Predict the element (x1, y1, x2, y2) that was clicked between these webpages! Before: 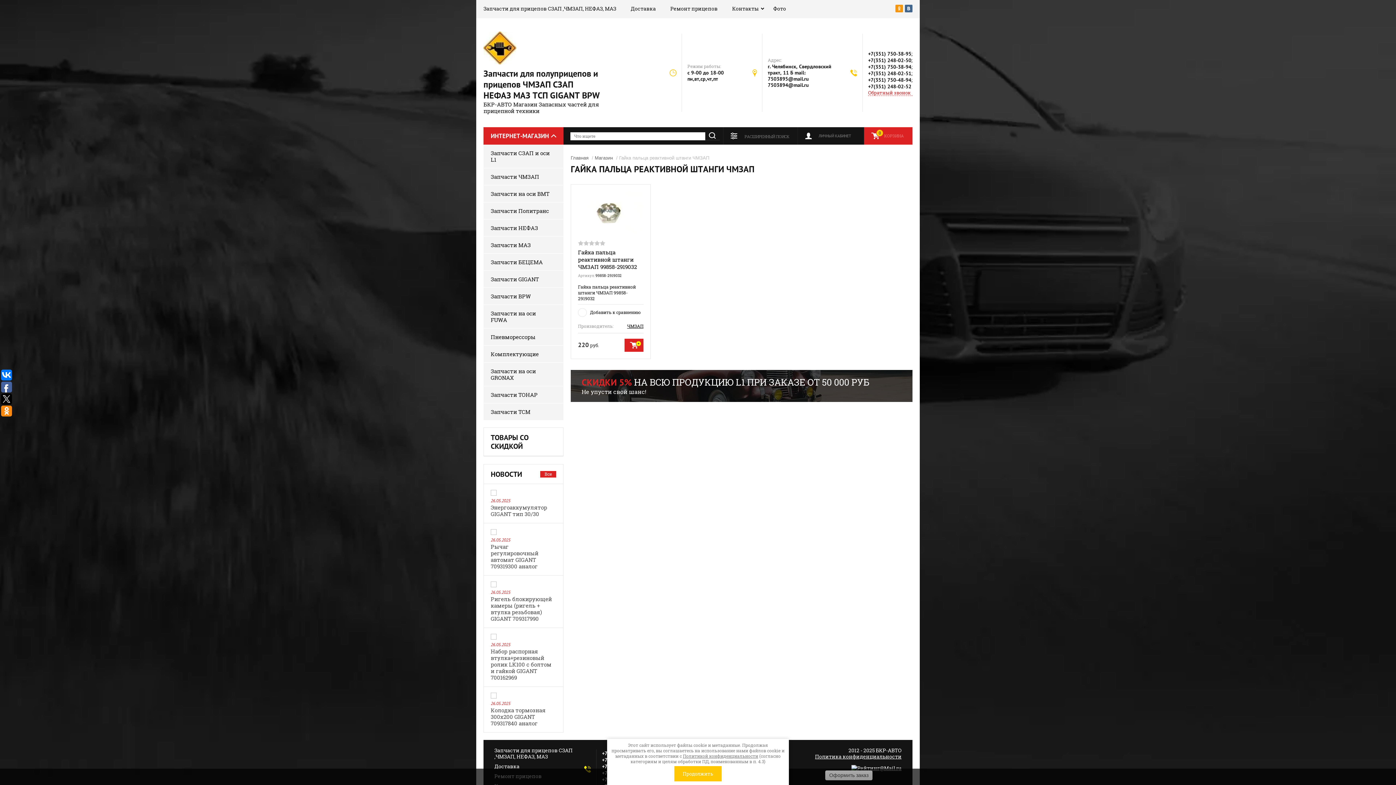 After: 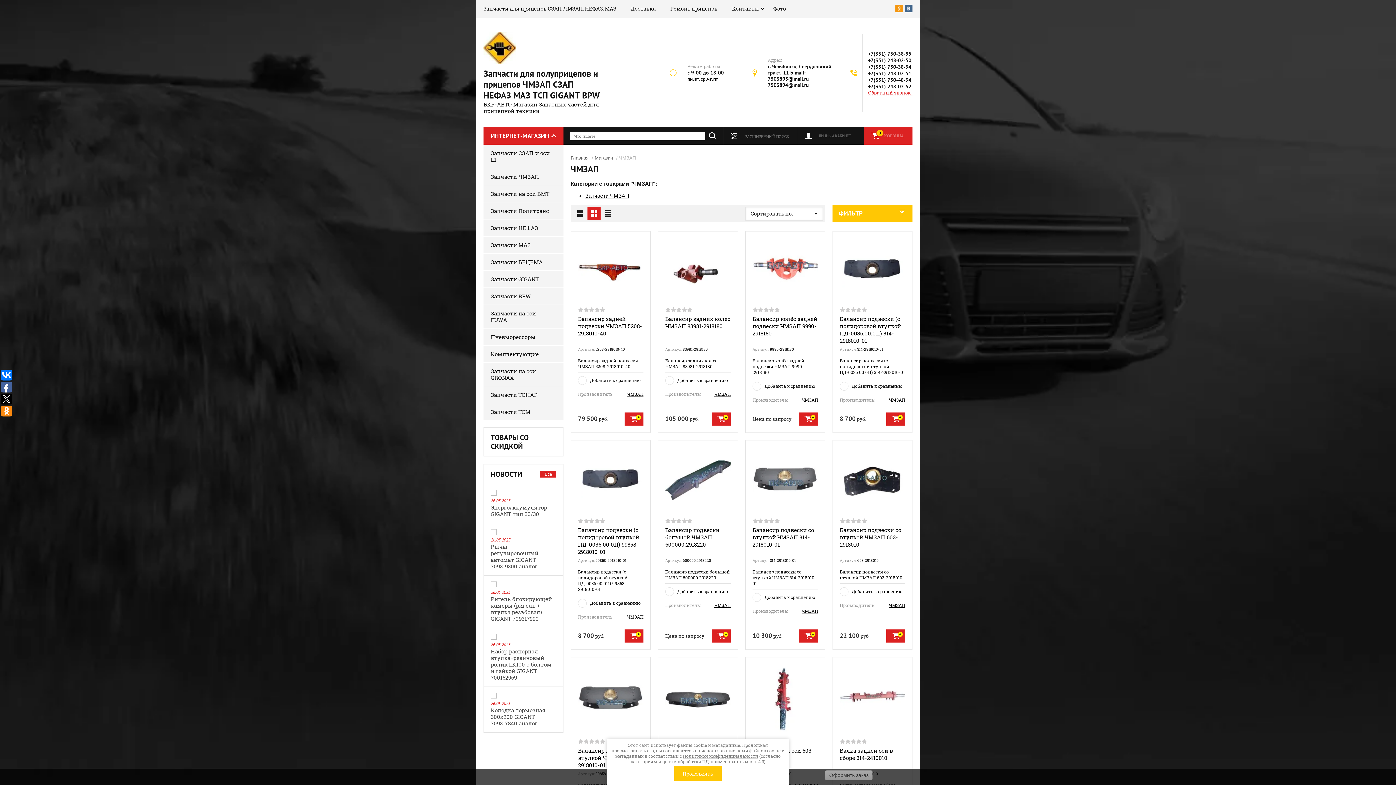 Action: bbox: (627, 323, 643, 329) label: ЧМЗАП